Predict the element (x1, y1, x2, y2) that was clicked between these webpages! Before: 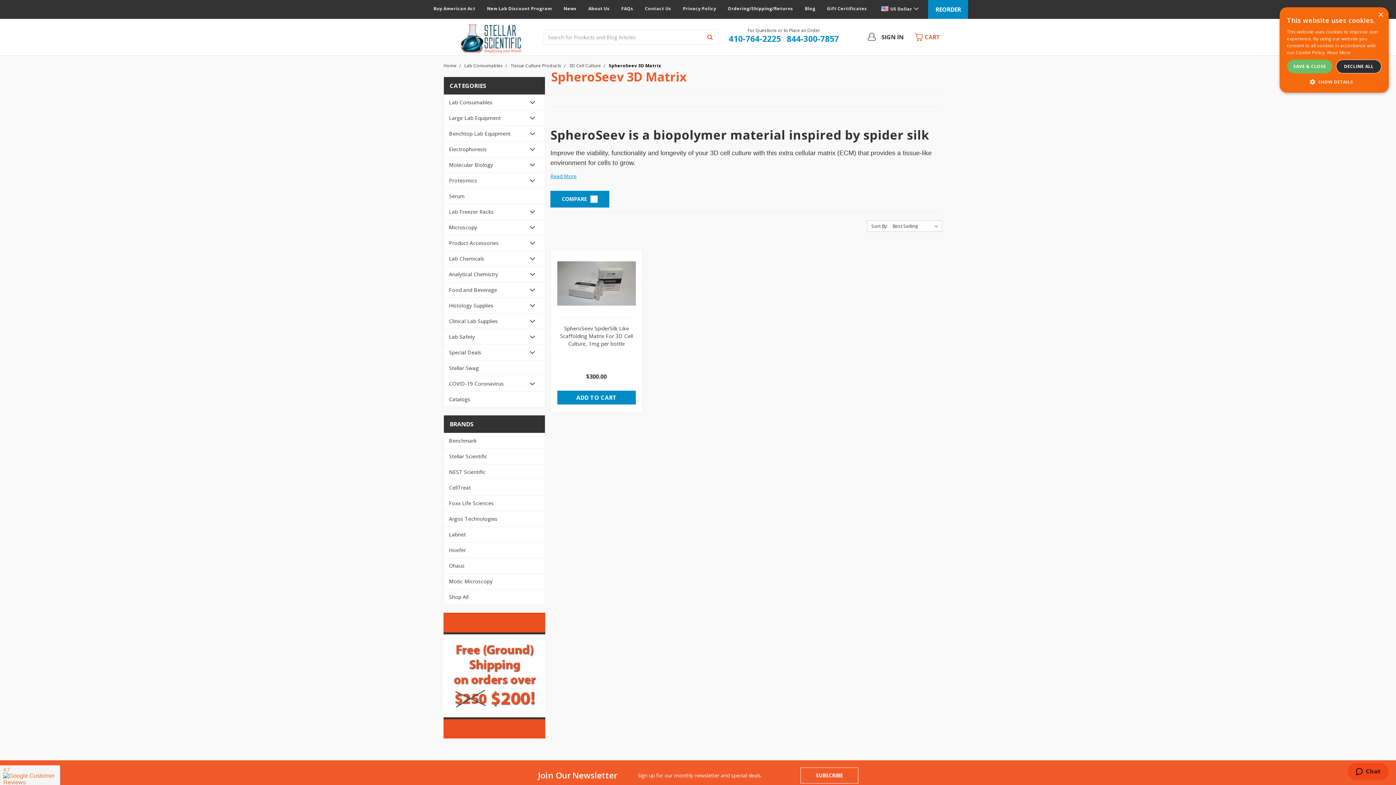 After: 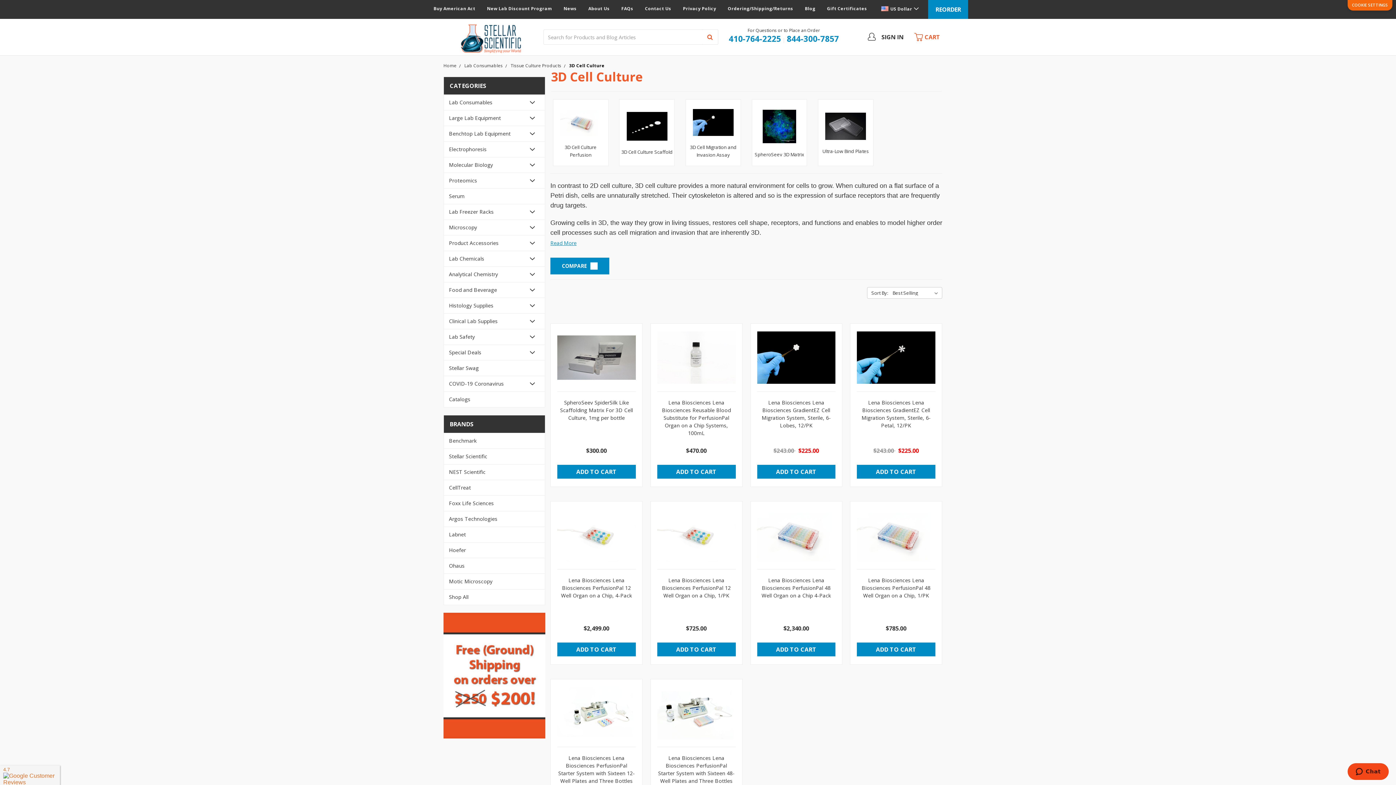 Action: label: 3D Cell Culture bbox: (569, 62, 601, 68)